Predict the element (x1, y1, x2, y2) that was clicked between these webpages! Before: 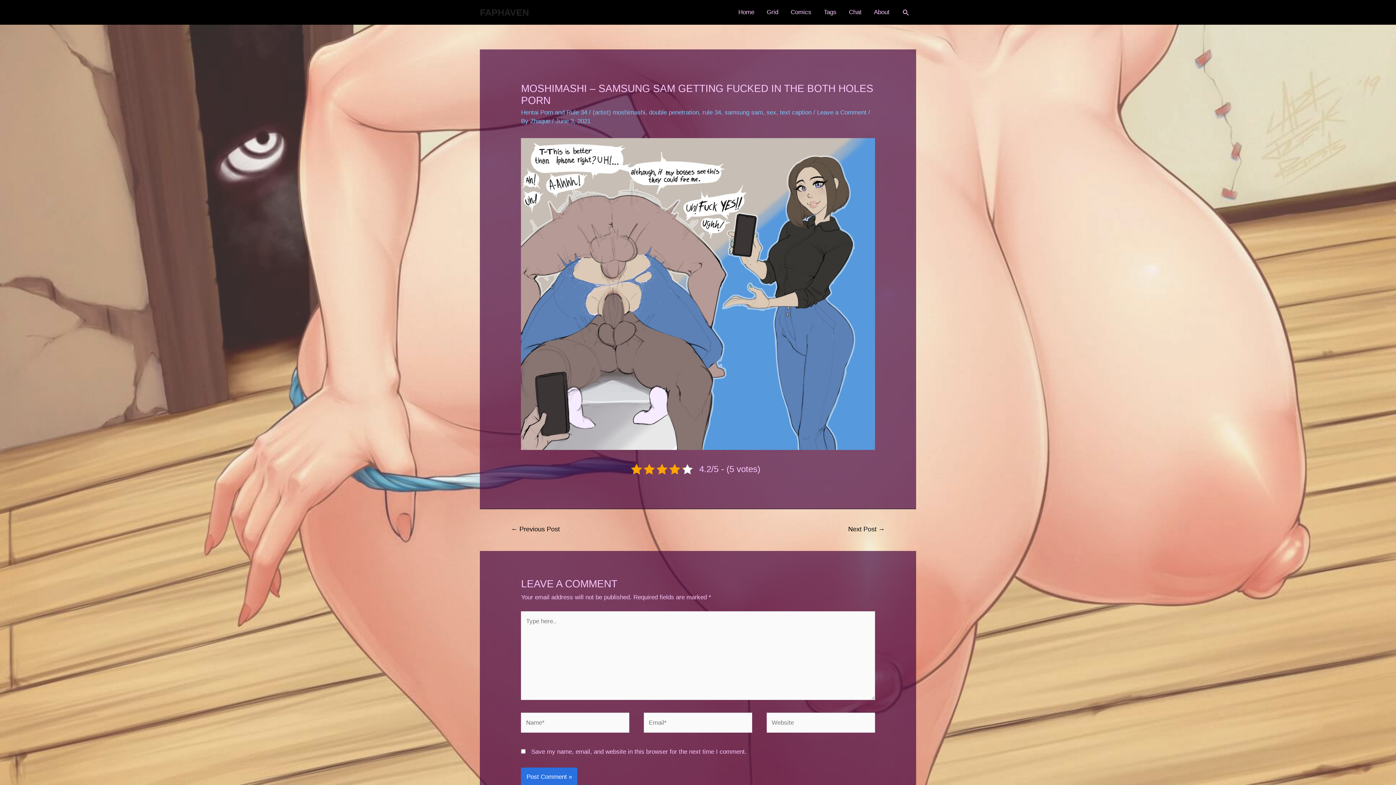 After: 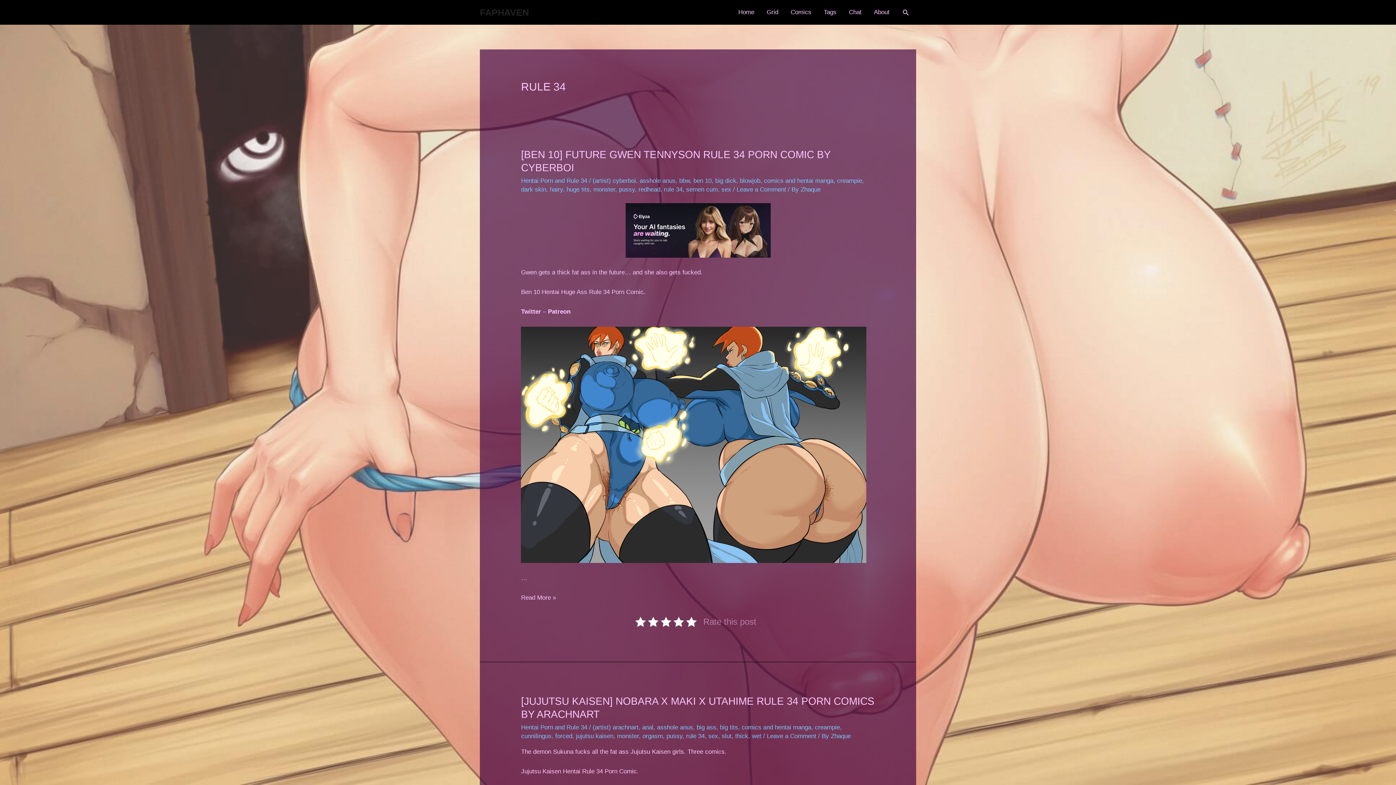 Action: bbox: (702, 109, 721, 116) label: rule 34